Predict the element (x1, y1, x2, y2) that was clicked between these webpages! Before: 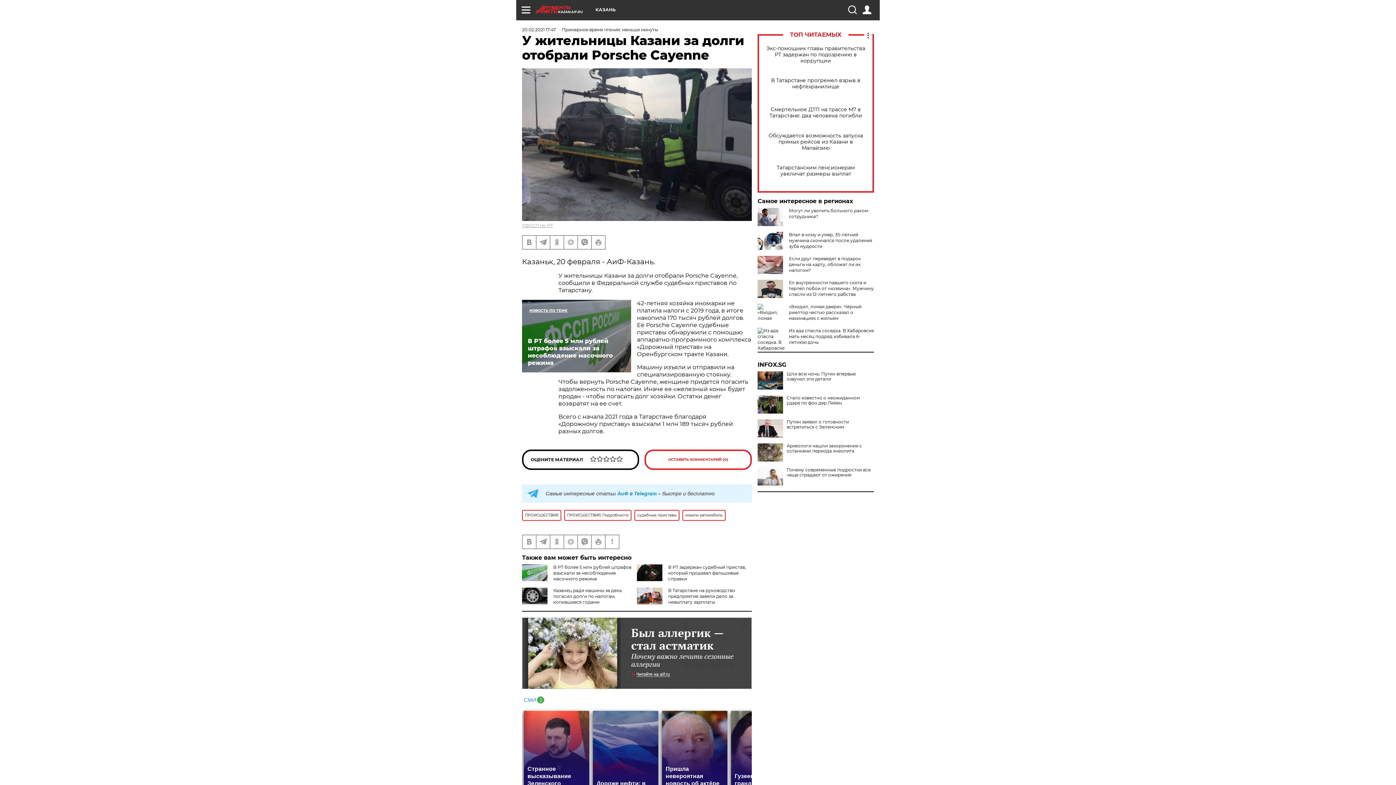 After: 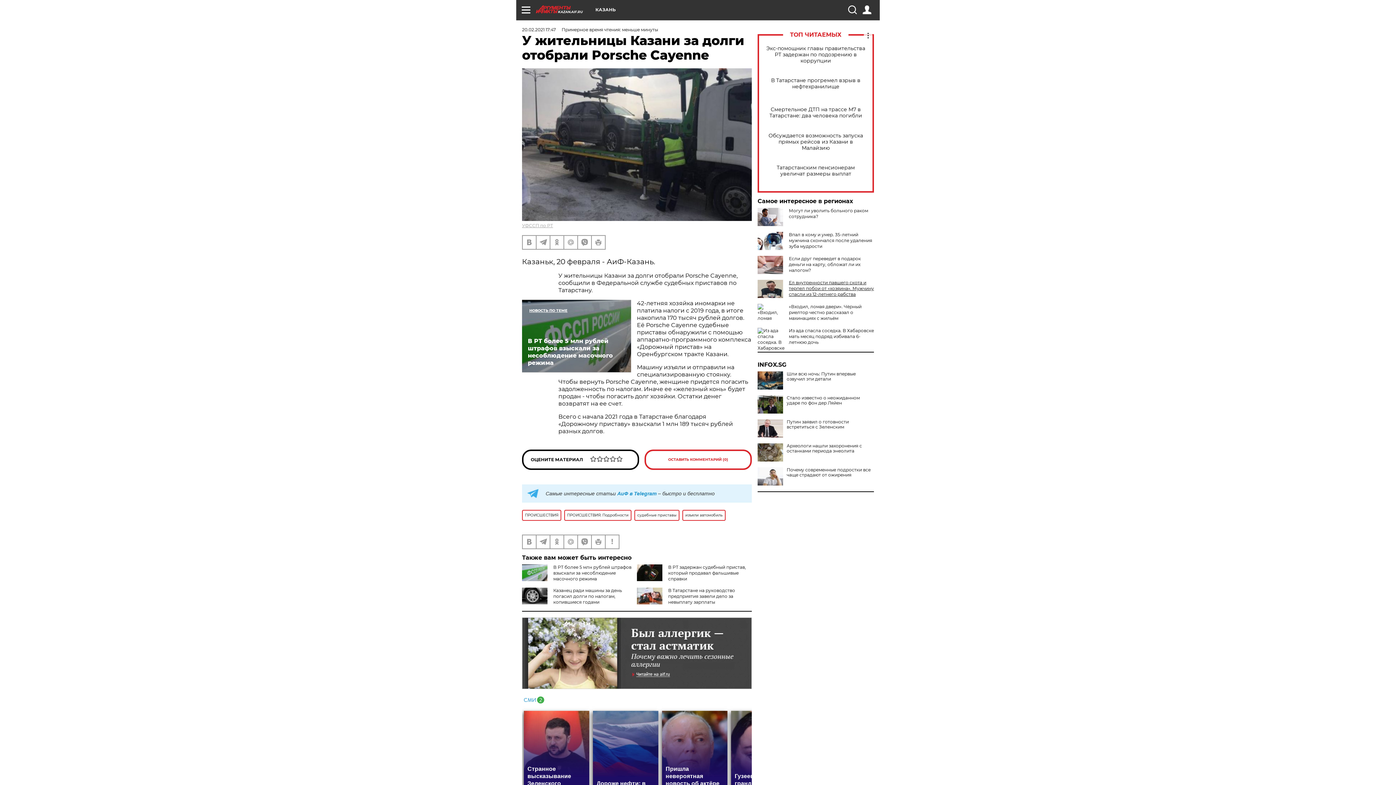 Action: label: Ел внутренности павшего скота и терпел побои от «хозяина». Мужчину спасли из 12-летнего рабства bbox: (789, 280, 874, 297)